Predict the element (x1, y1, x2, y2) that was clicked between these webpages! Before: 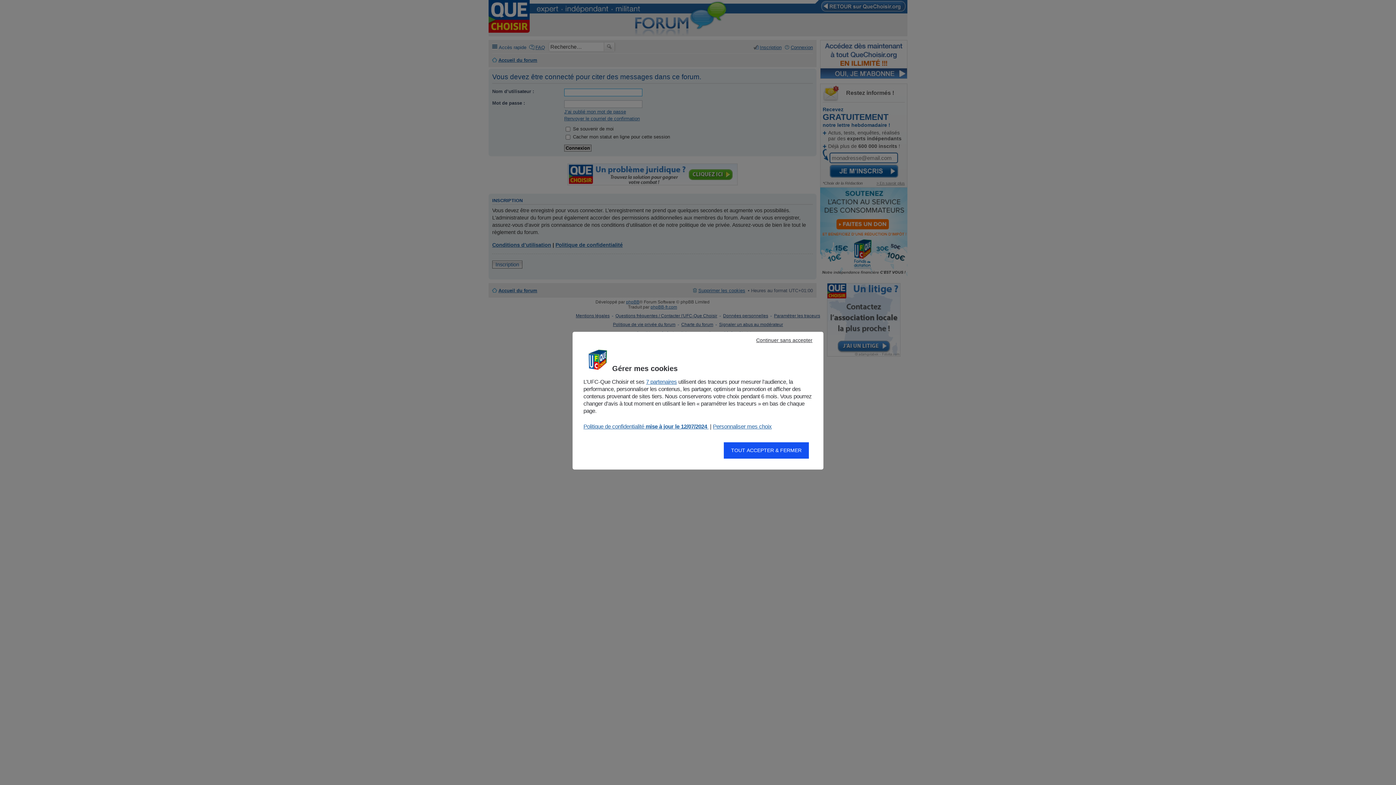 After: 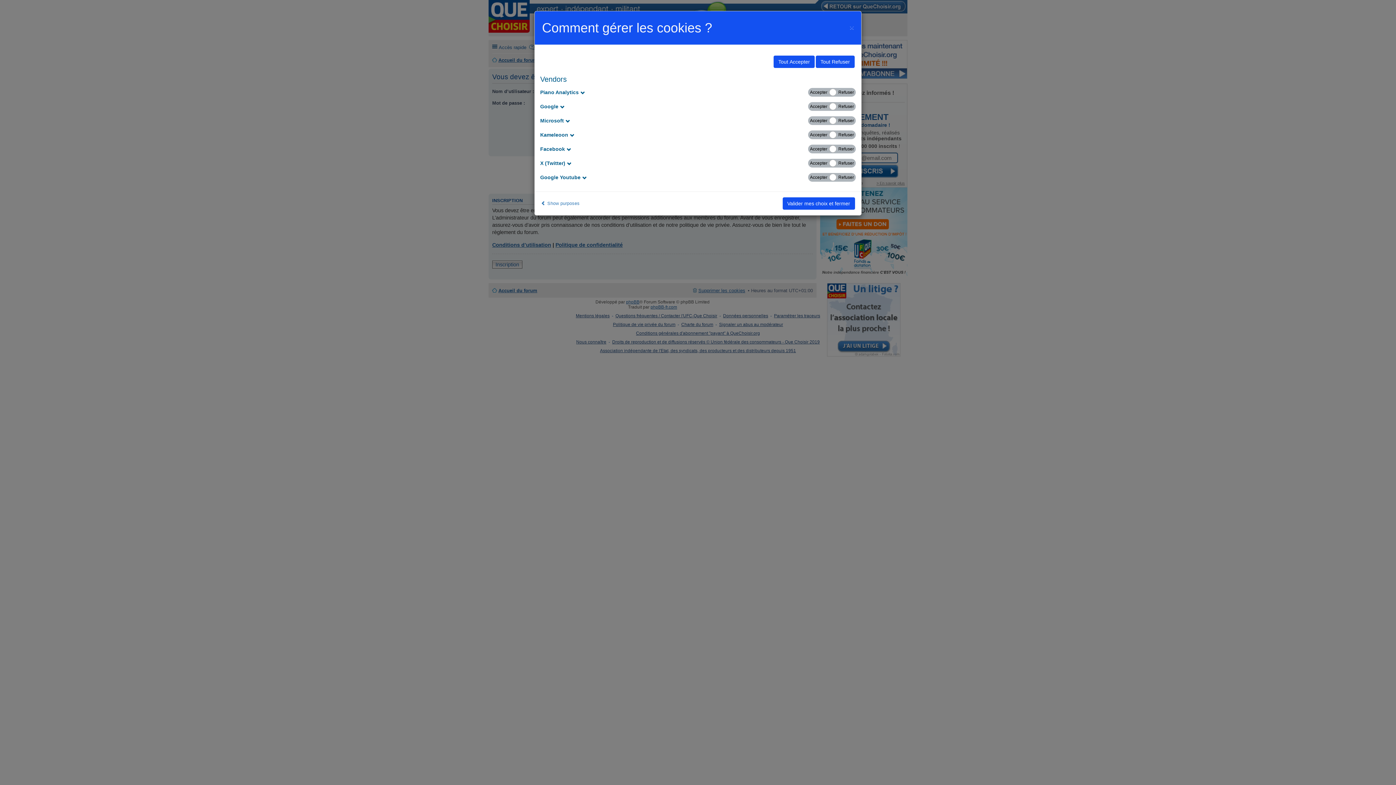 Action: bbox: (646, 378, 677, 384) label: Afficher les partenaires